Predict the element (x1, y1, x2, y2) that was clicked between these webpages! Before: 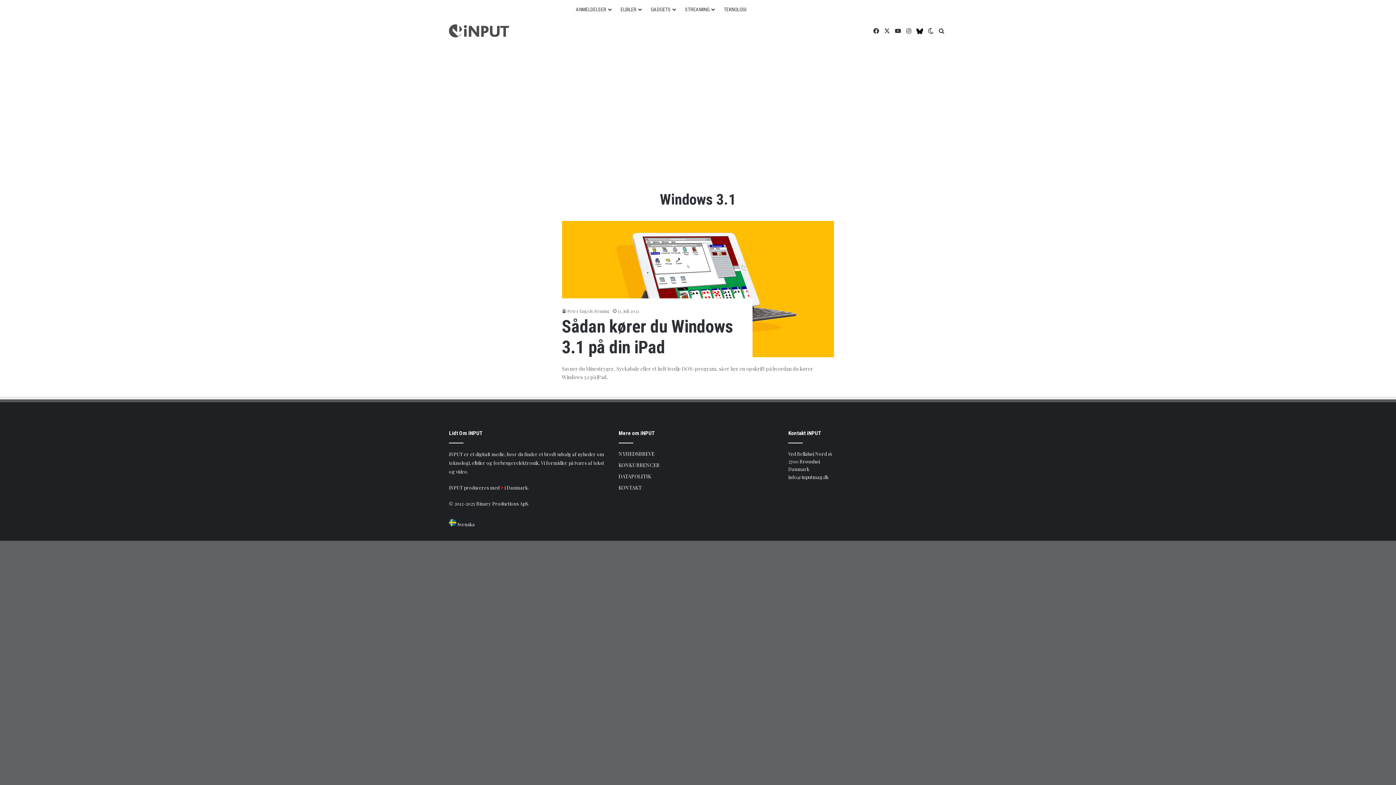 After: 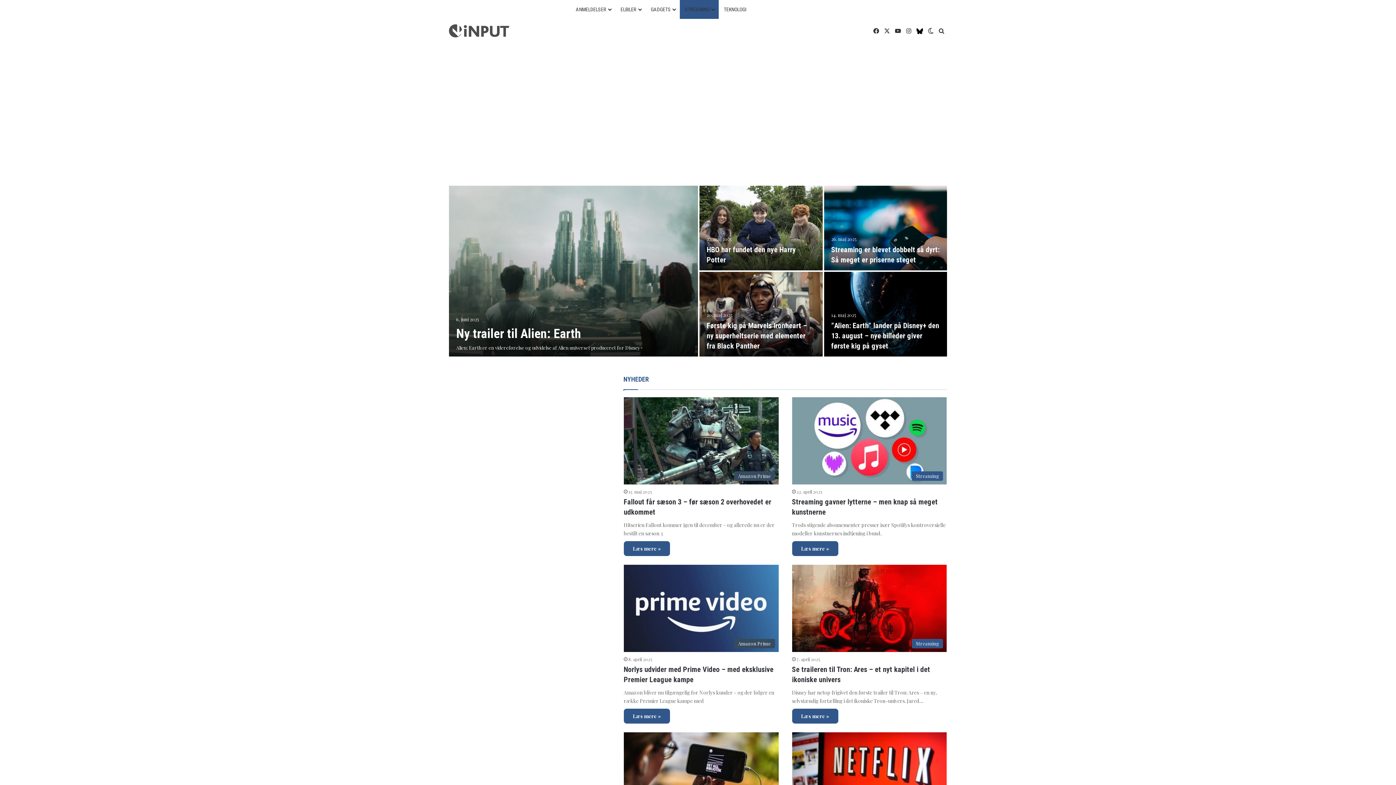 Action: label: STREAMING bbox: (680, 0, 718, 18)